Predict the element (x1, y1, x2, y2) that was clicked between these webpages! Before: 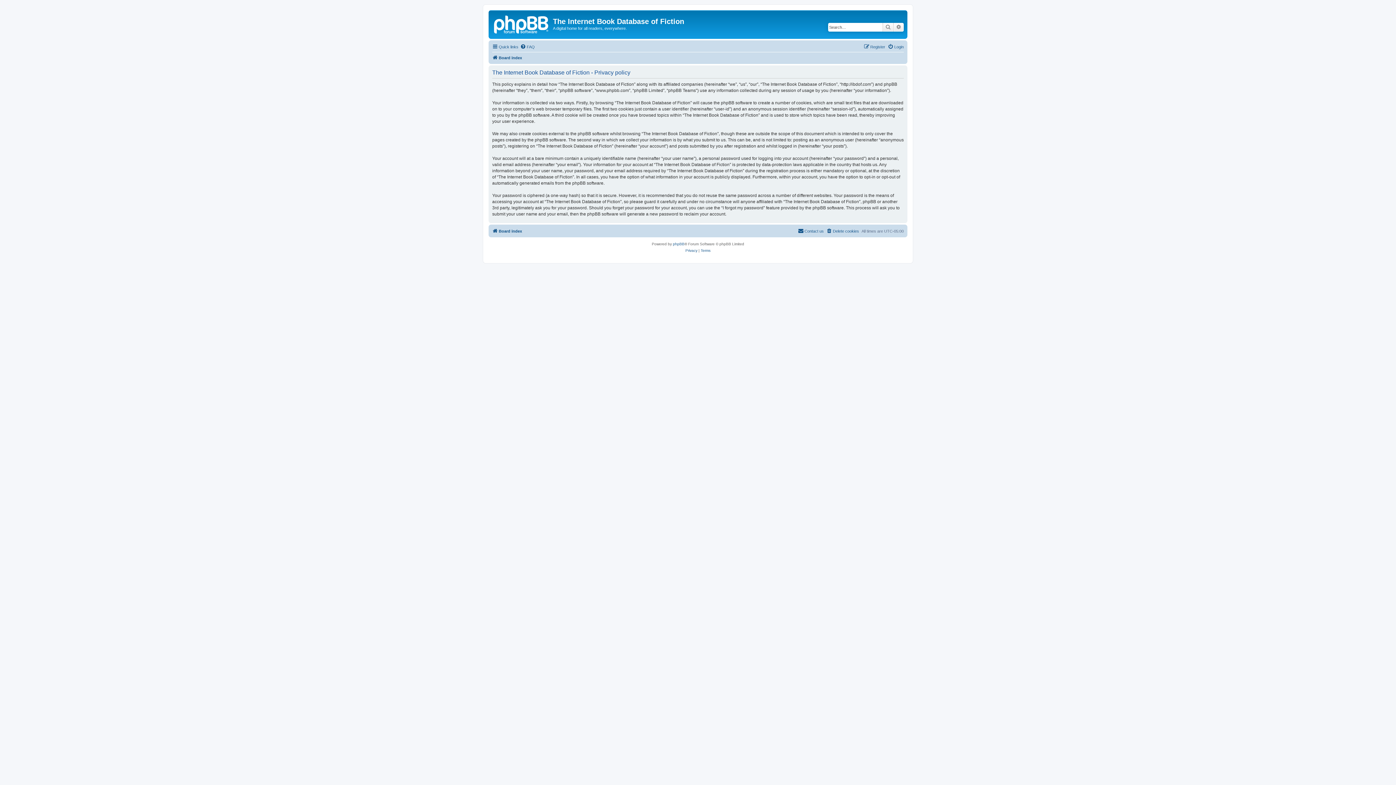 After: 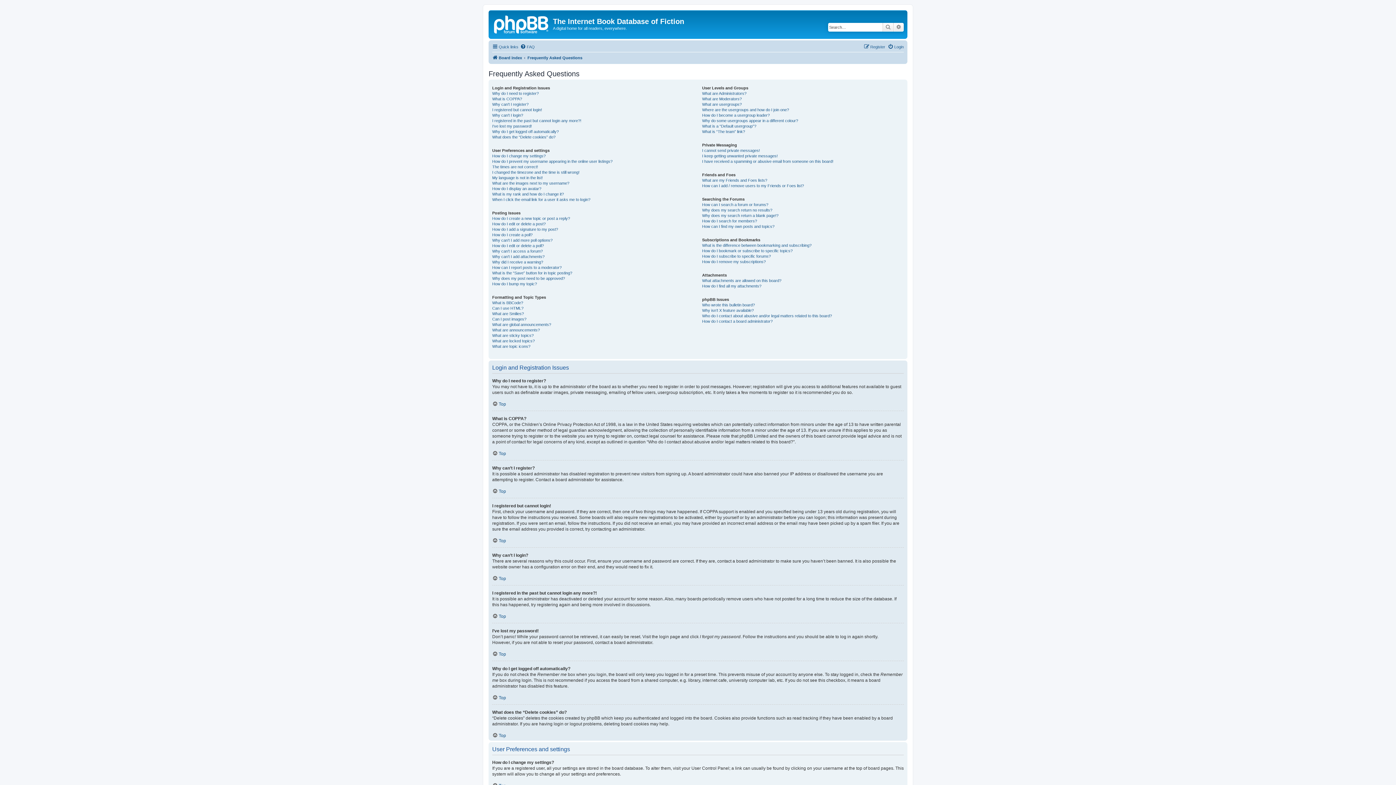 Action: label: FAQ bbox: (520, 42, 534, 51)